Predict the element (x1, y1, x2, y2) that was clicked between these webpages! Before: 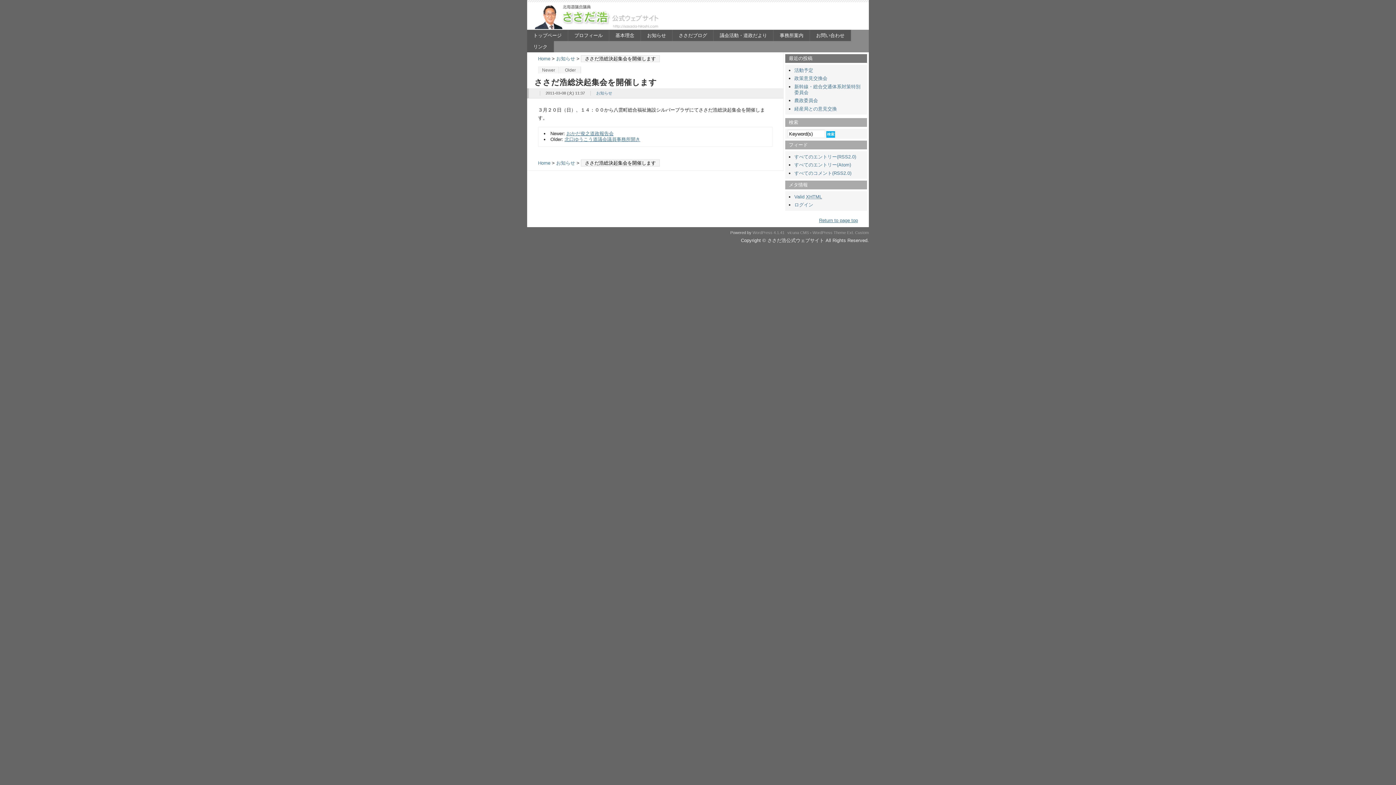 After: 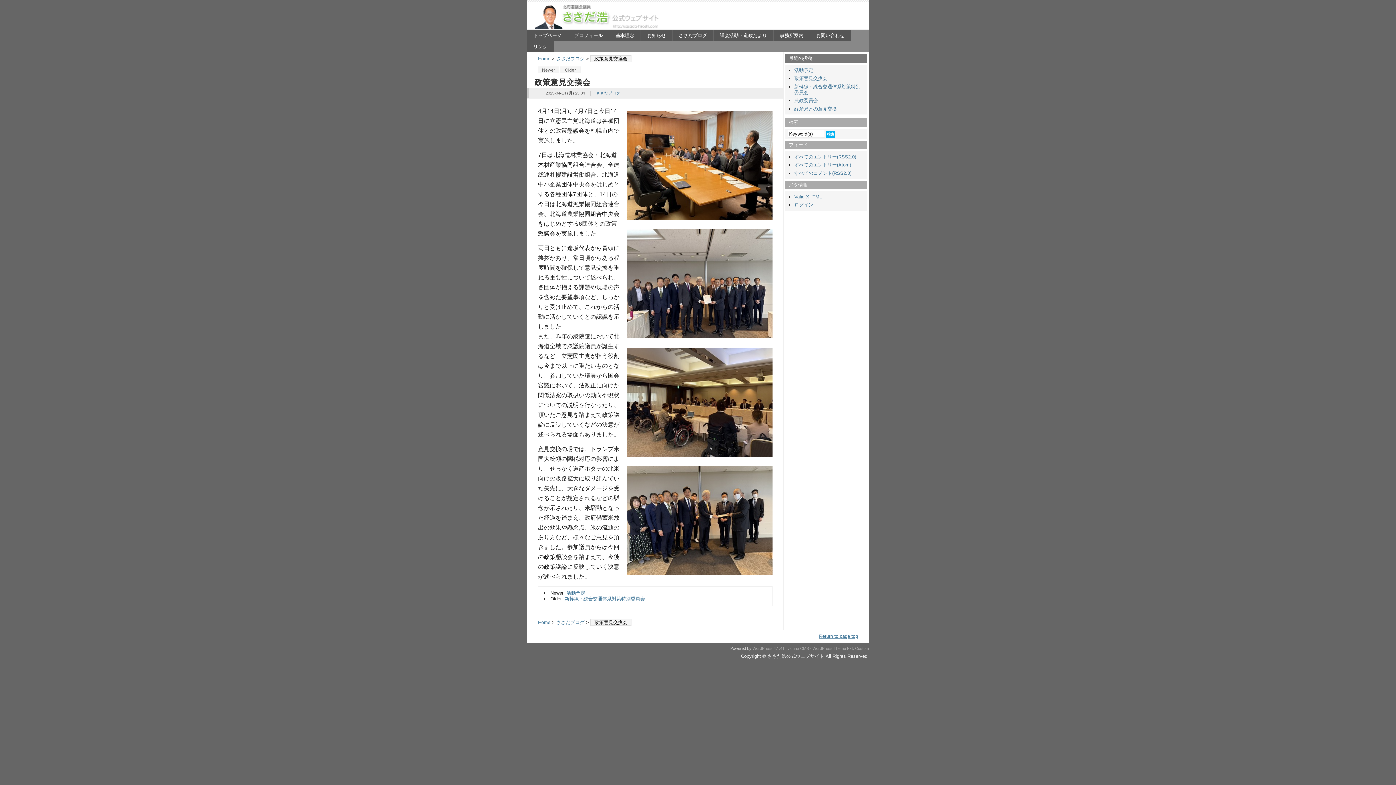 Action: label: 政策意見交換会 bbox: (794, 75, 827, 81)